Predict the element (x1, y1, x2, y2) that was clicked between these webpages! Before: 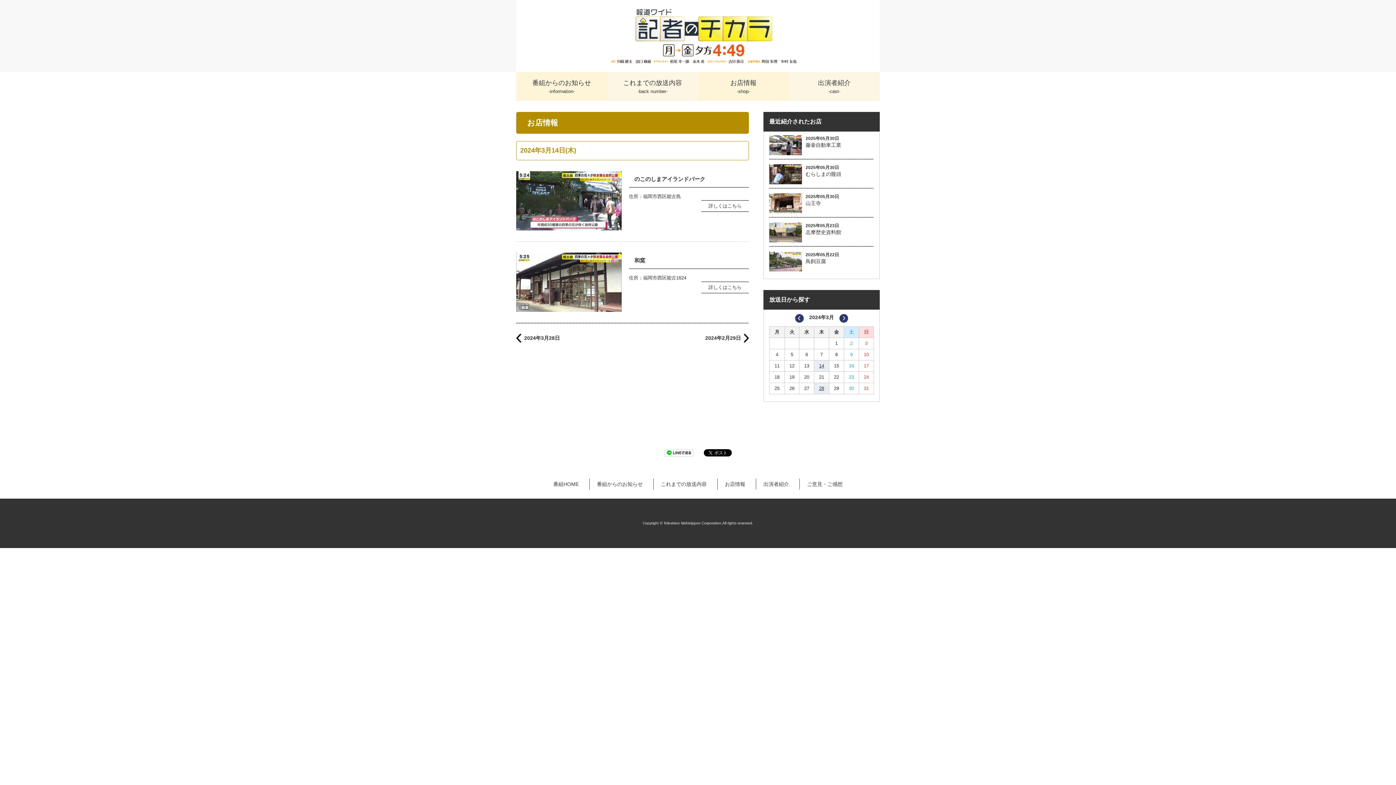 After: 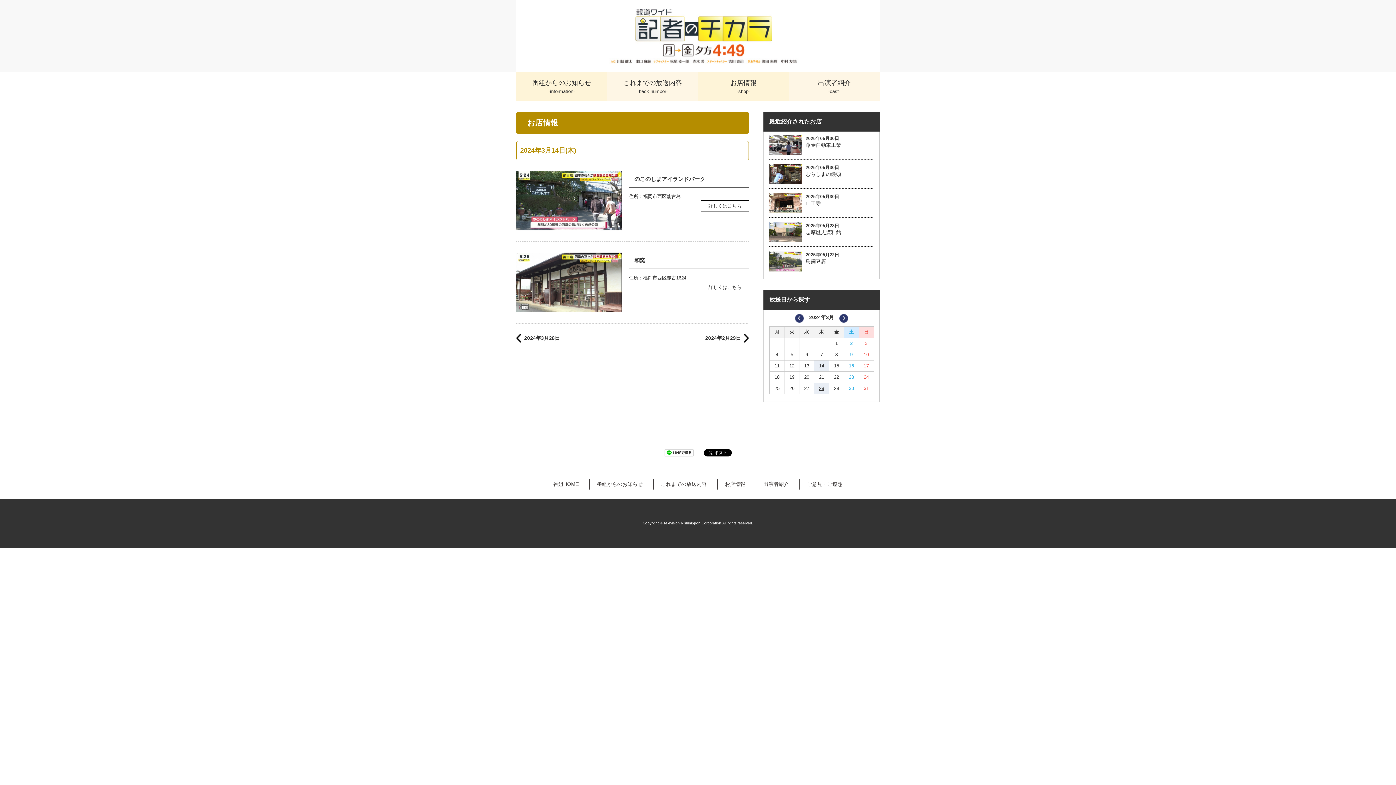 Action: bbox: (814, 360, 829, 371) label: 14